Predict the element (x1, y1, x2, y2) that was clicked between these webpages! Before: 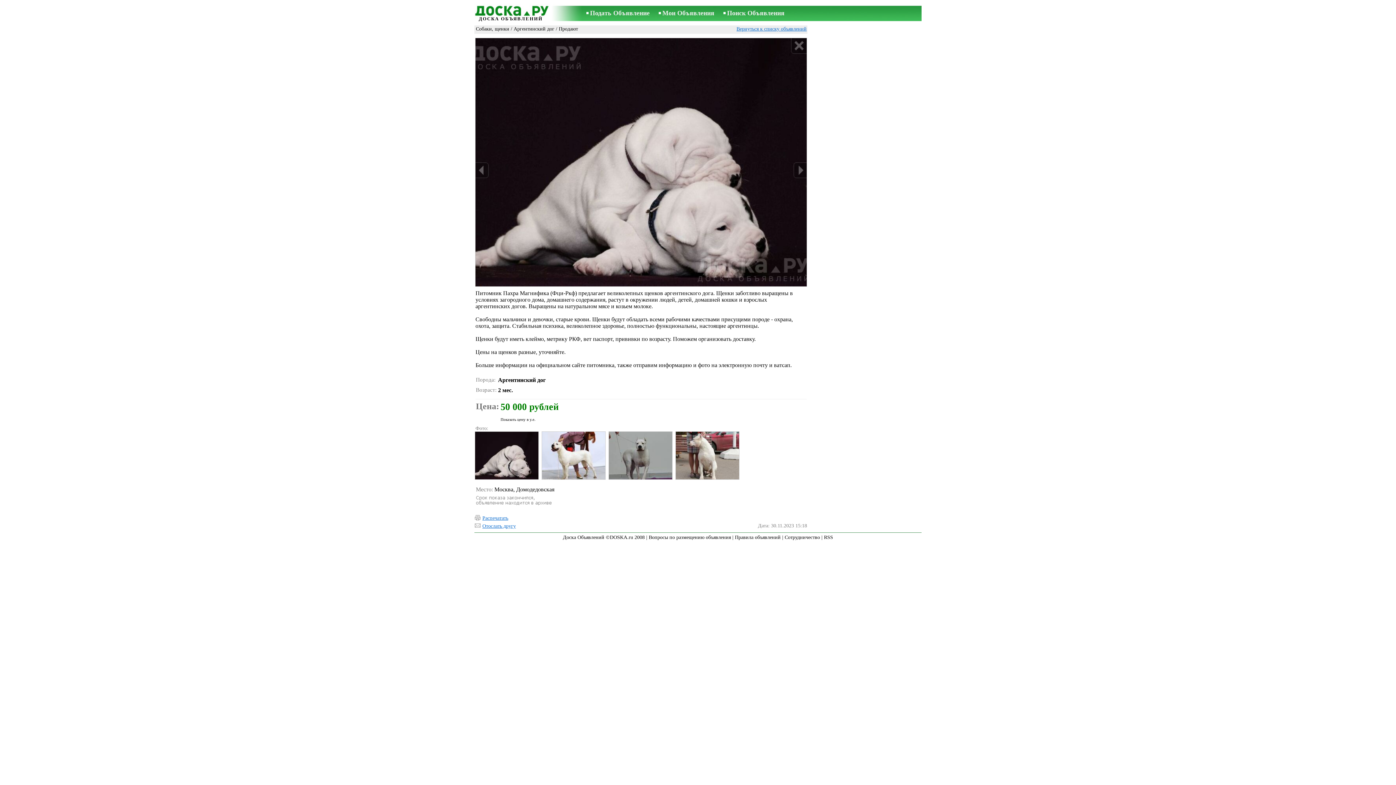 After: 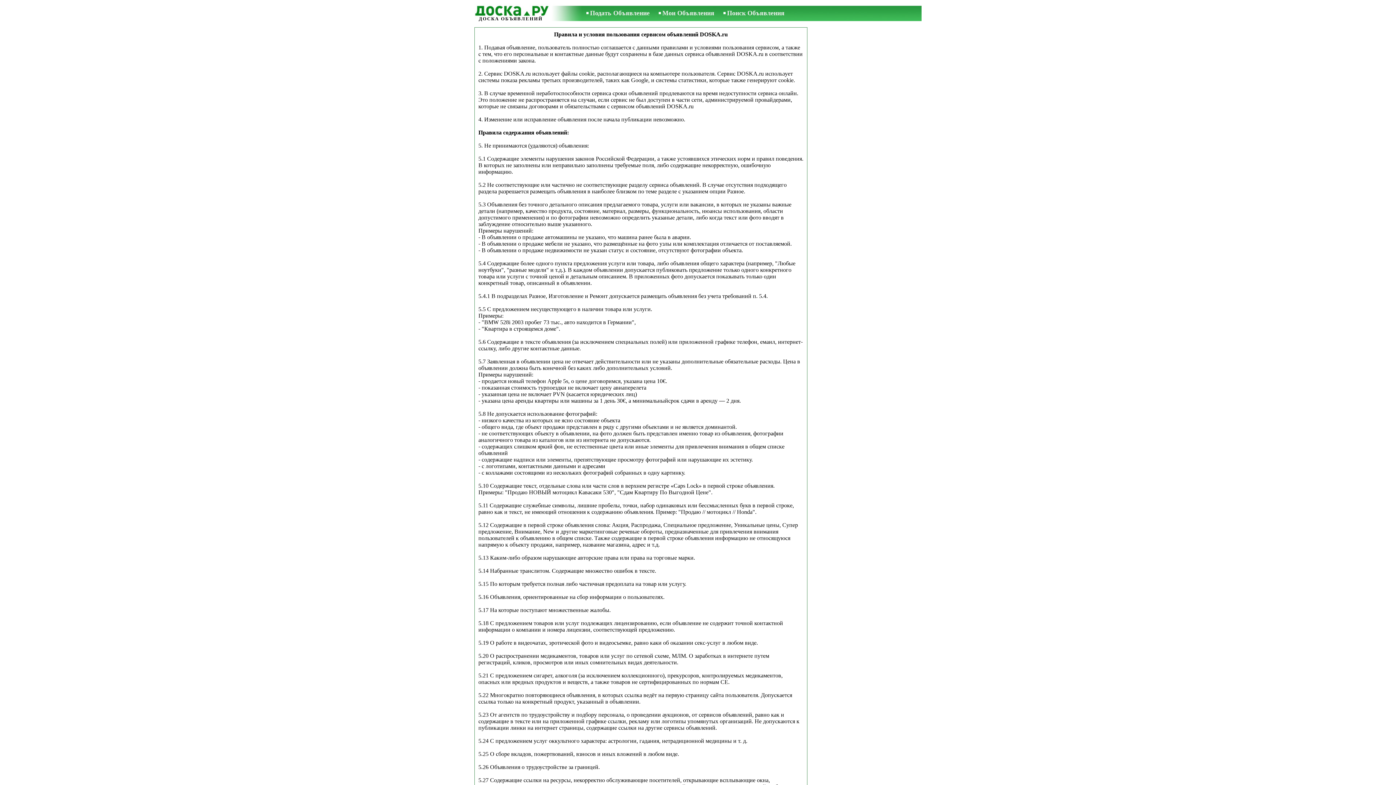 Action: label: Правила объявлений bbox: (735, 534, 780, 540)